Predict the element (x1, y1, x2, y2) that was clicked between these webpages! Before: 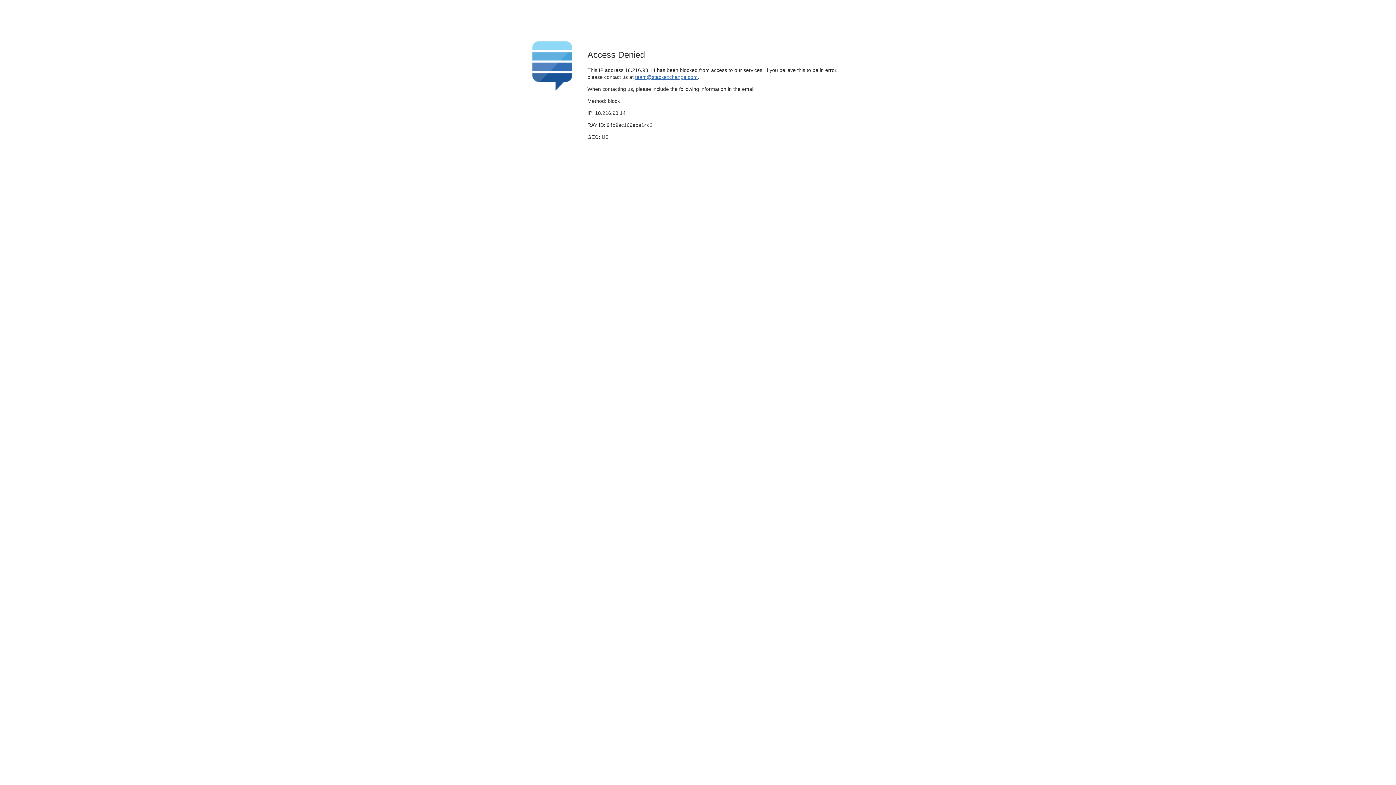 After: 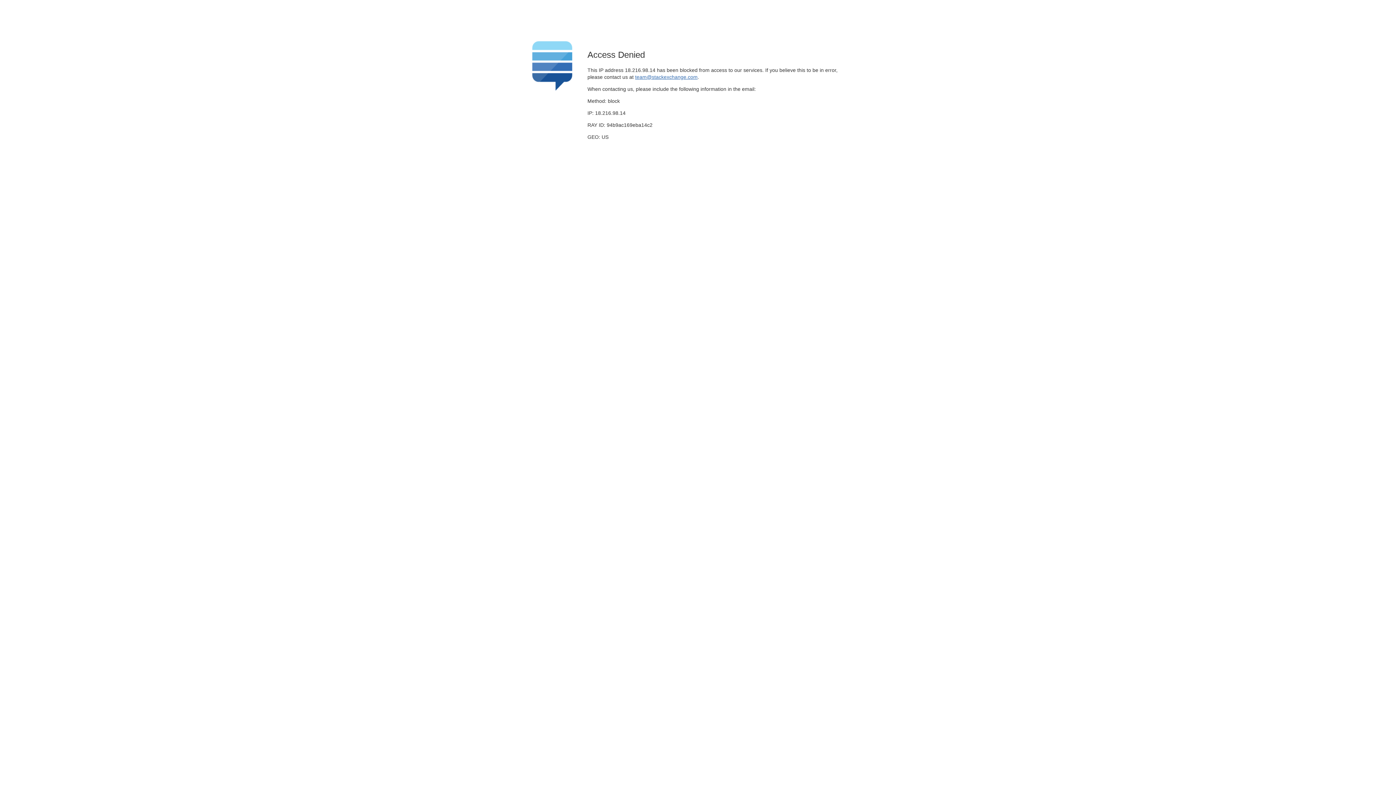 Action: label: team@stackexchange.com bbox: (635, 74, 697, 79)